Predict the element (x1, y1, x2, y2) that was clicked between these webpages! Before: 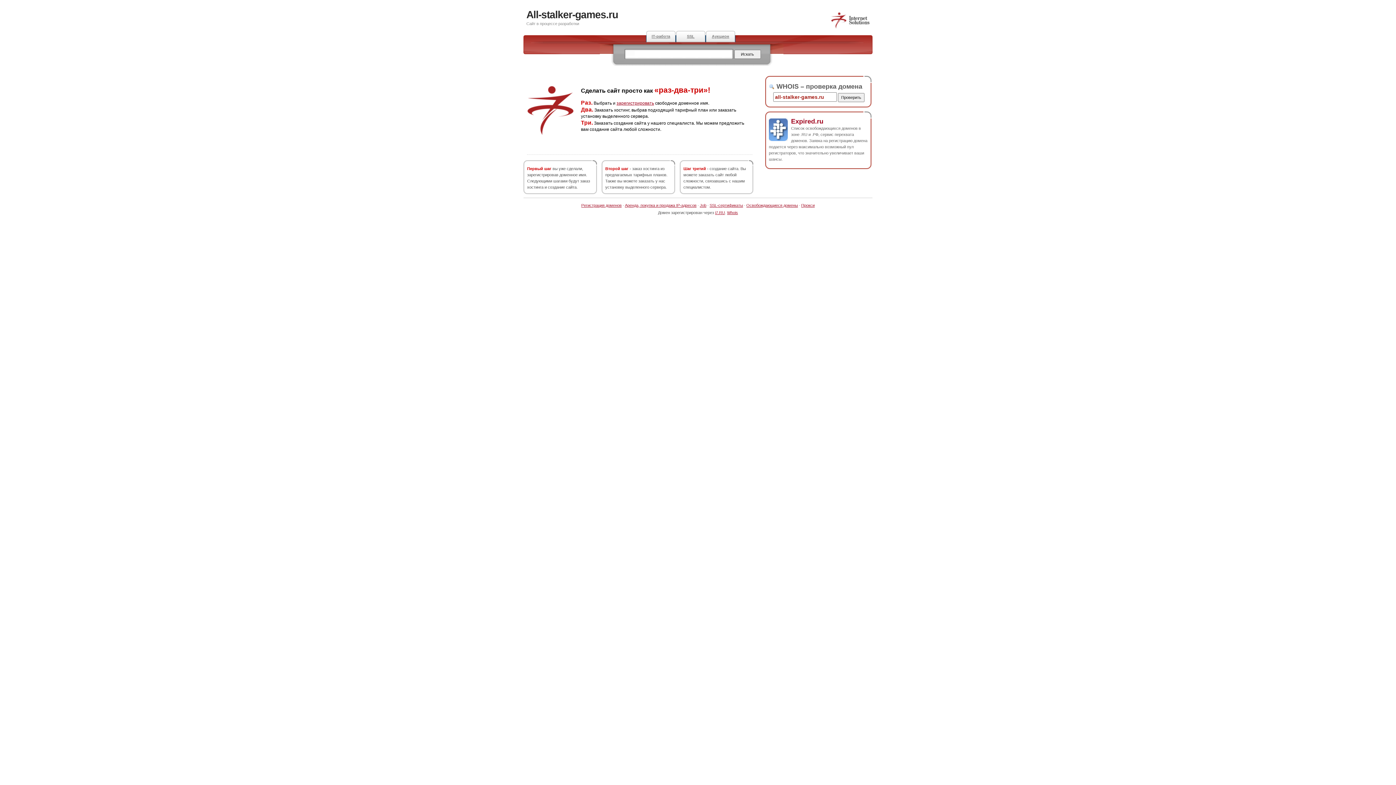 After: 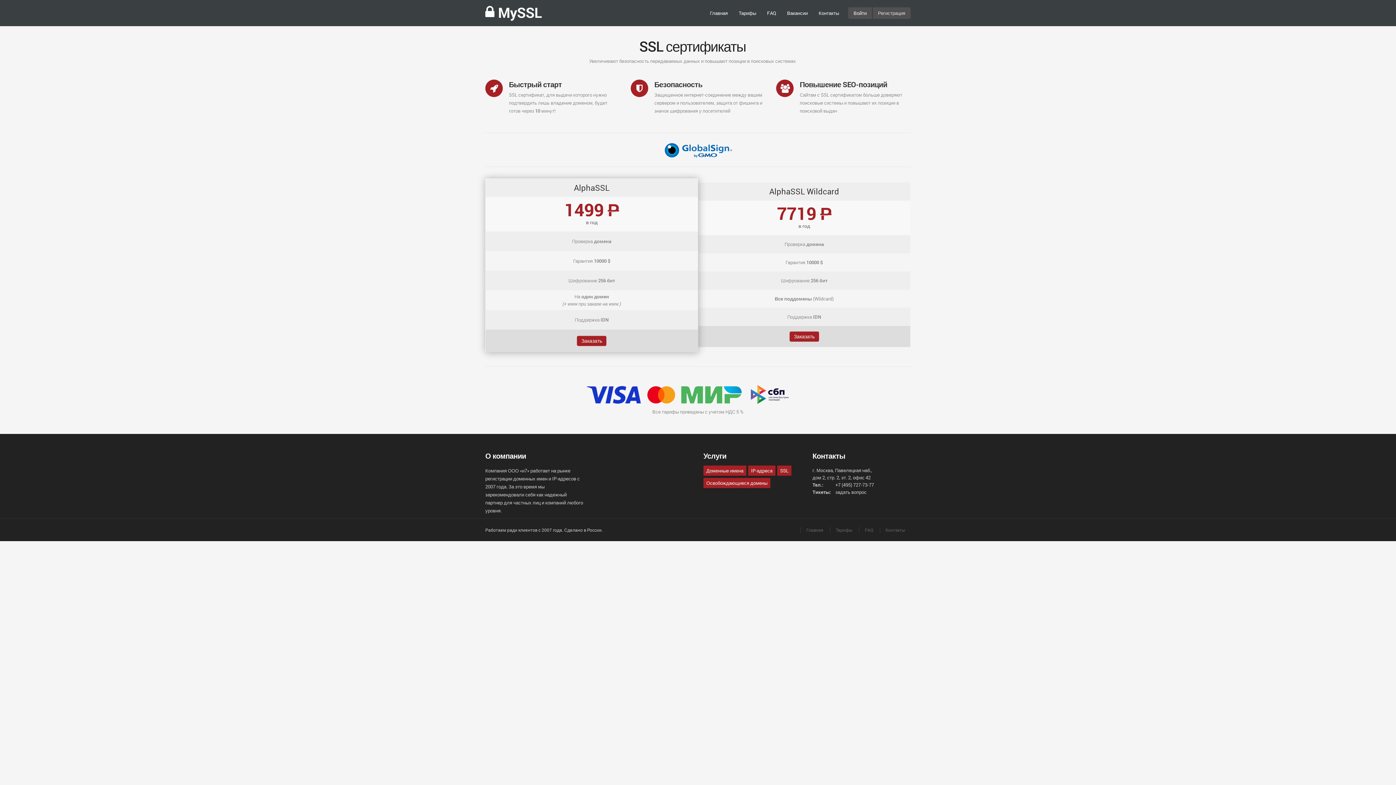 Action: label: SSL bbox: (676, 30, 705, 42)